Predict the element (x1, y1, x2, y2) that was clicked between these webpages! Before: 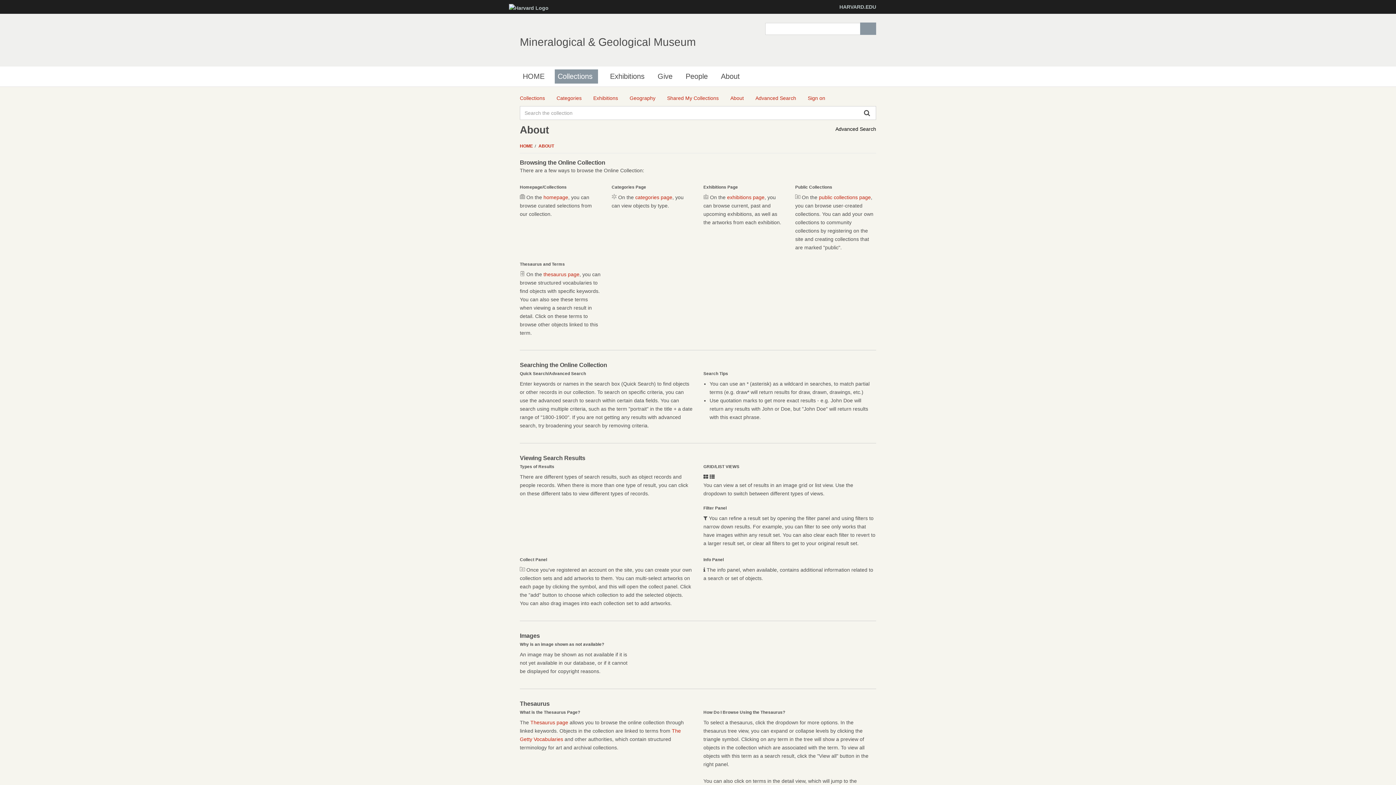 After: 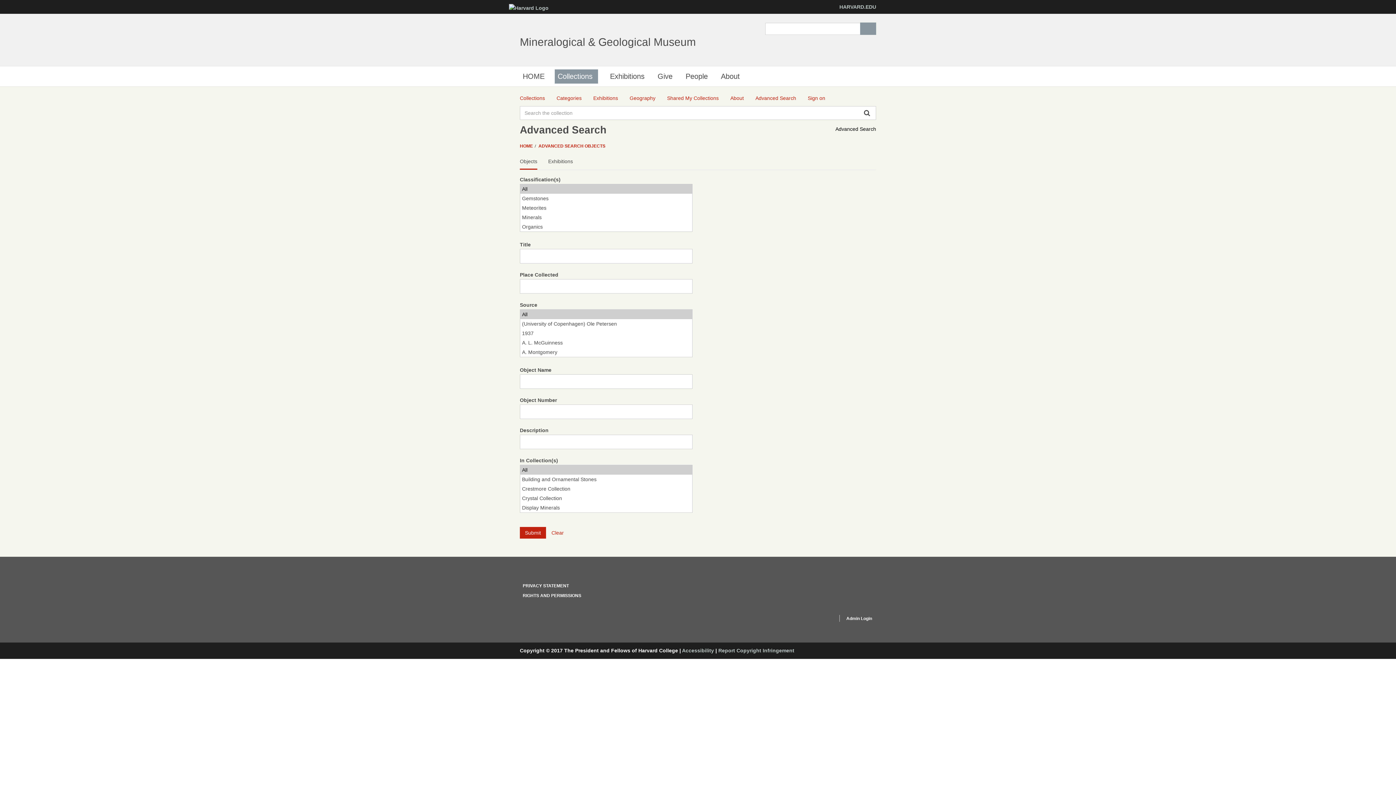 Action: label: Advanced Search bbox: (755, 94, 796, 102)